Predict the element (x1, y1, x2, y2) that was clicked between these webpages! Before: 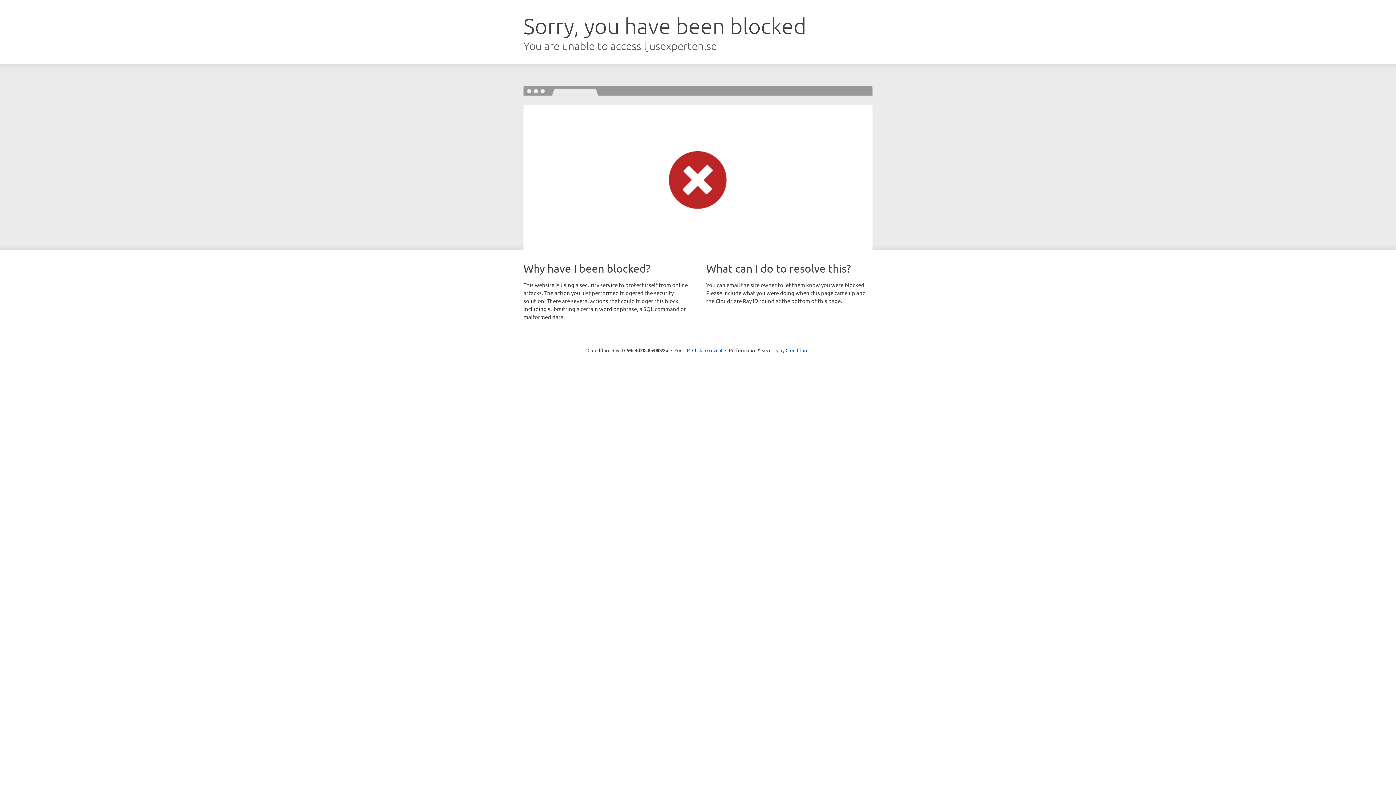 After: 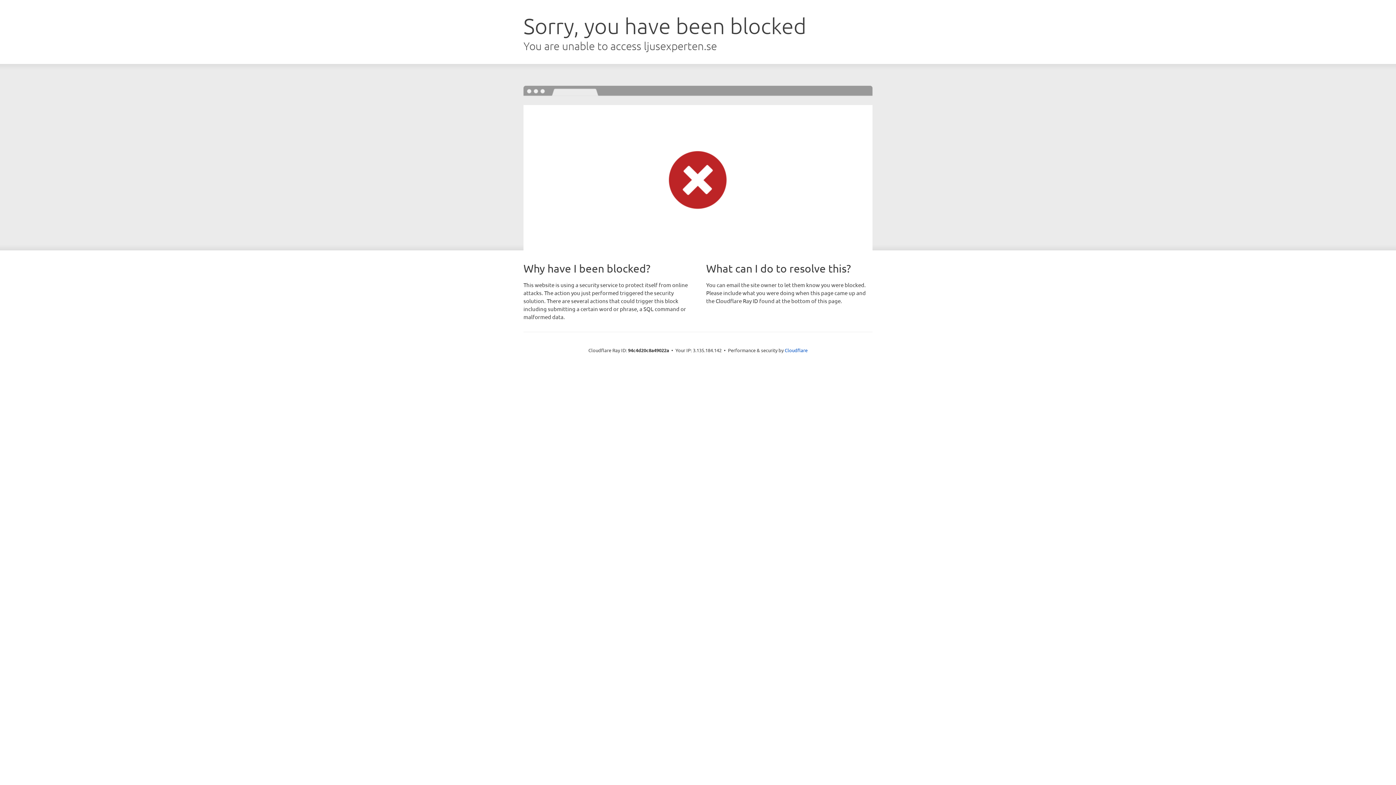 Action: label: Click to reveal bbox: (692, 346, 722, 353)